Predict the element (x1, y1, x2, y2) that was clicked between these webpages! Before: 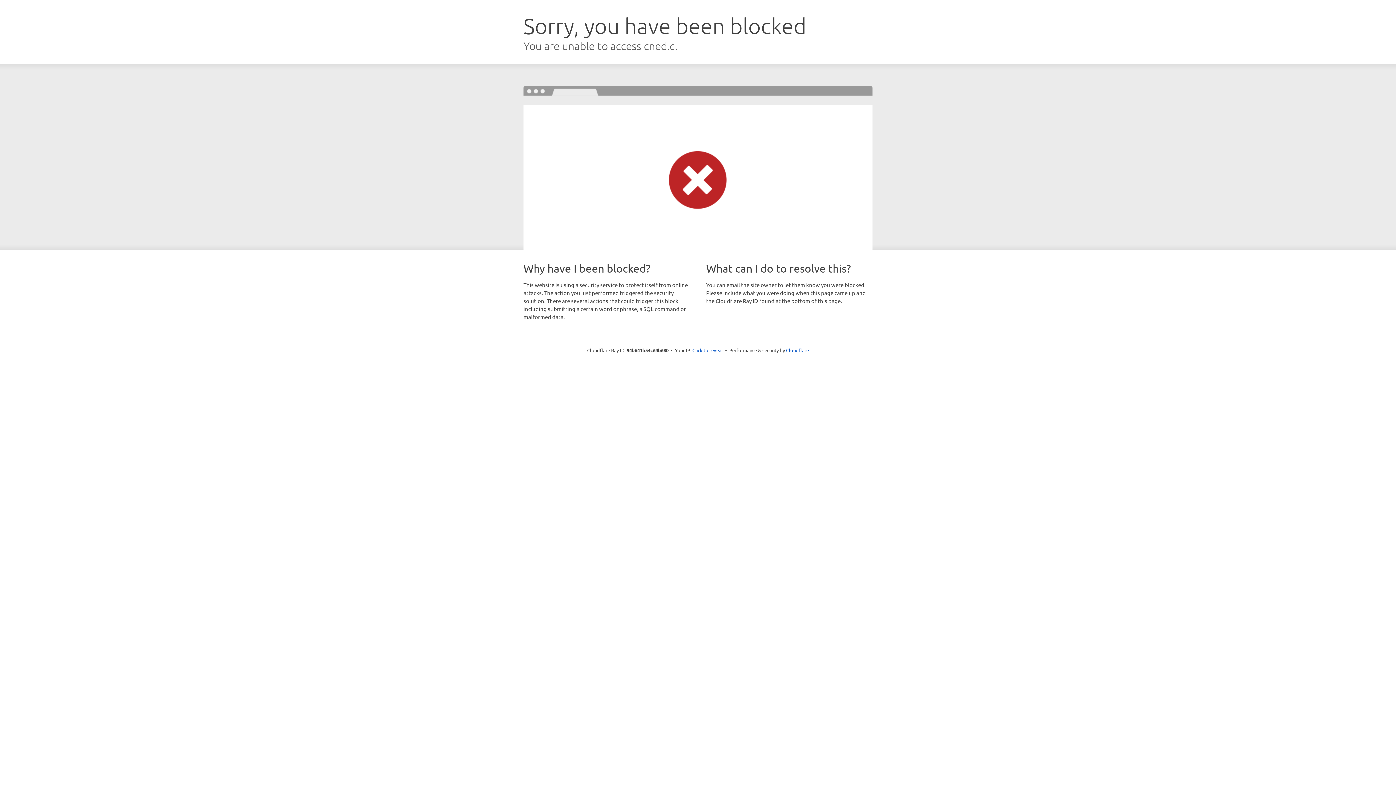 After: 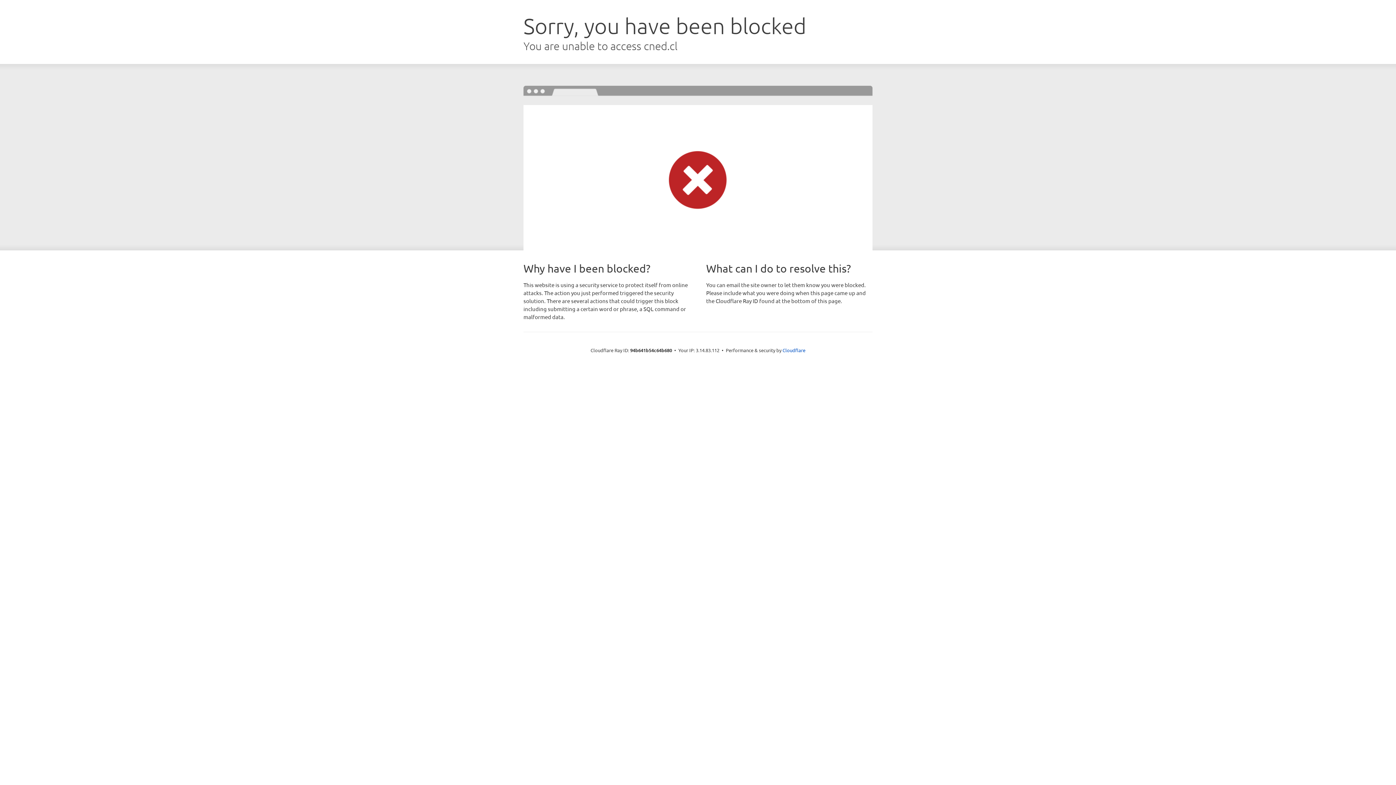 Action: bbox: (692, 346, 723, 353) label: Click to reveal